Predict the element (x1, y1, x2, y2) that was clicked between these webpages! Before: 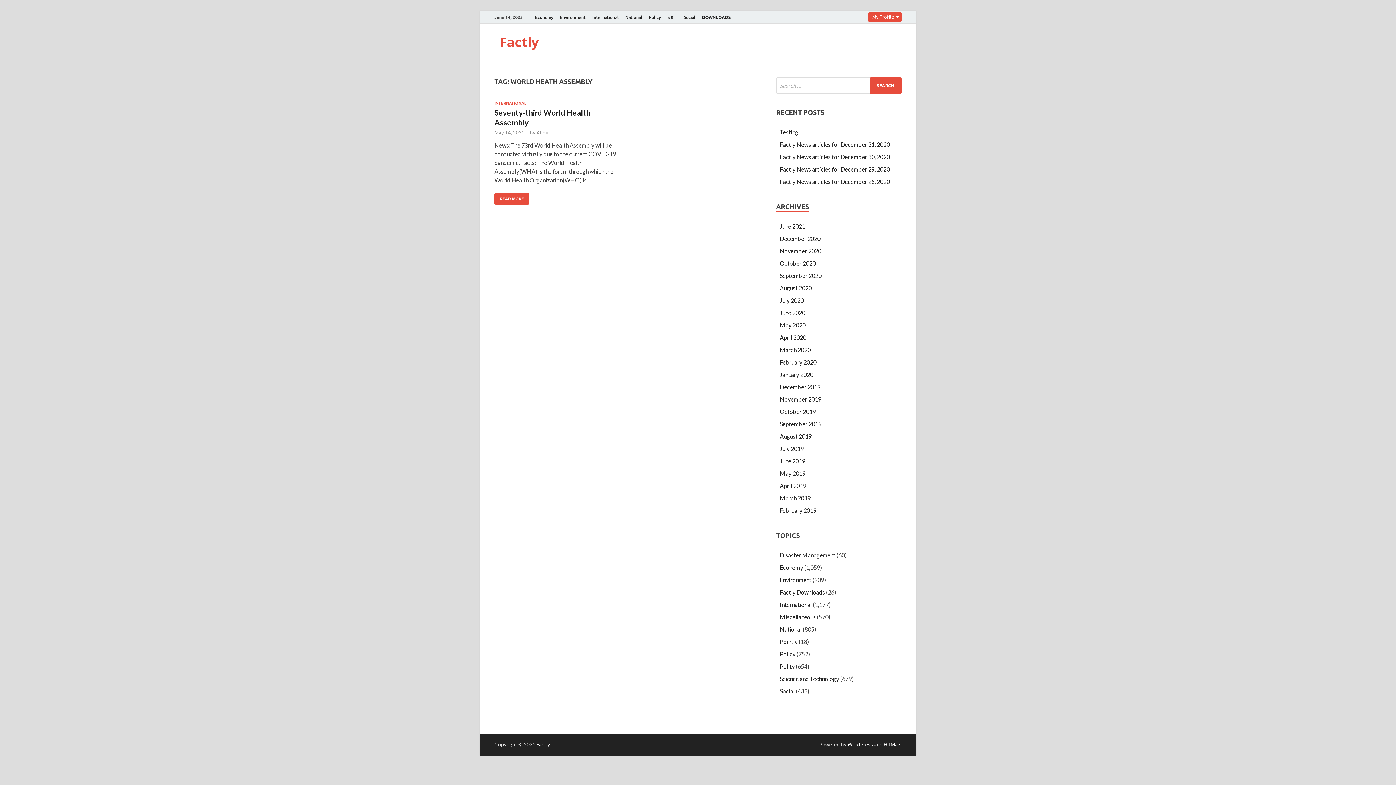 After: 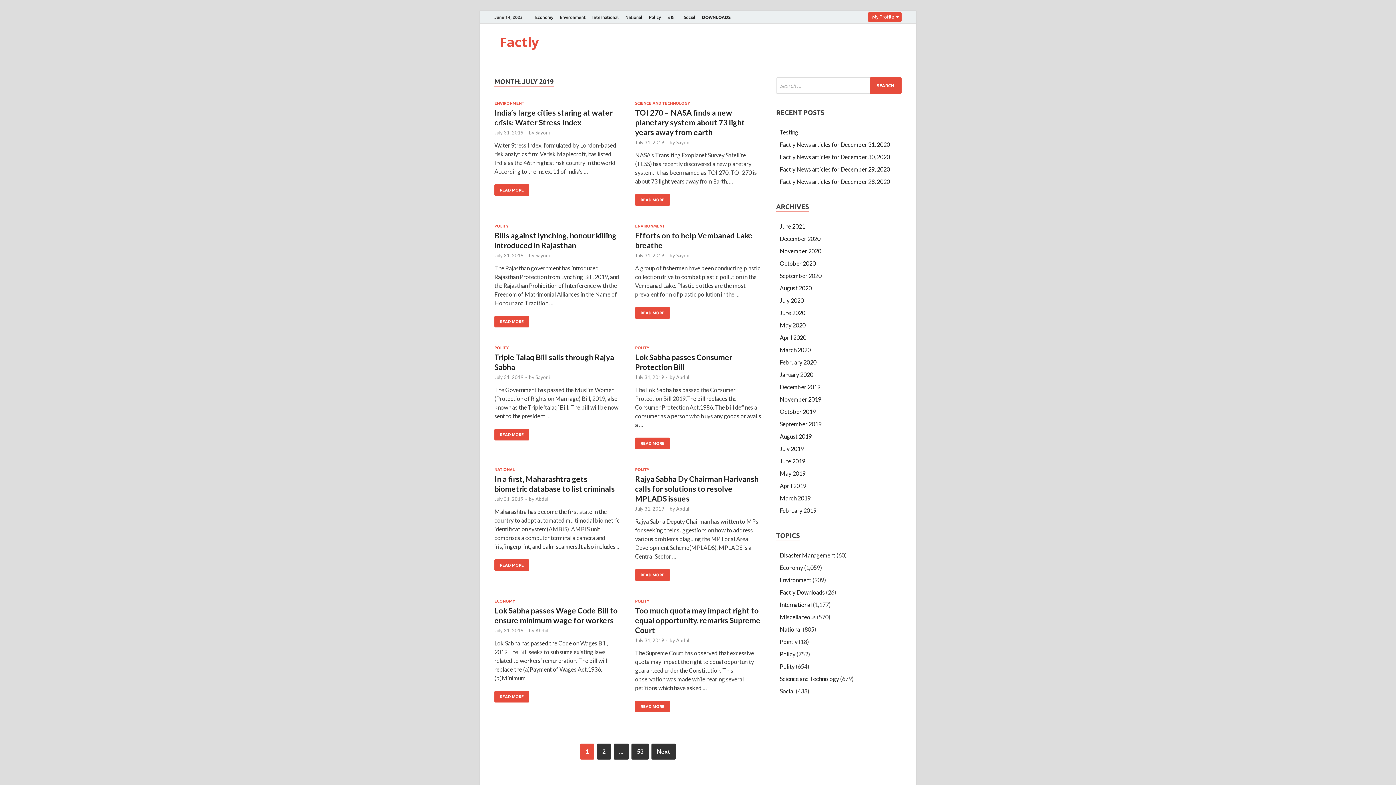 Action: bbox: (780, 445, 804, 452) label: July 2019